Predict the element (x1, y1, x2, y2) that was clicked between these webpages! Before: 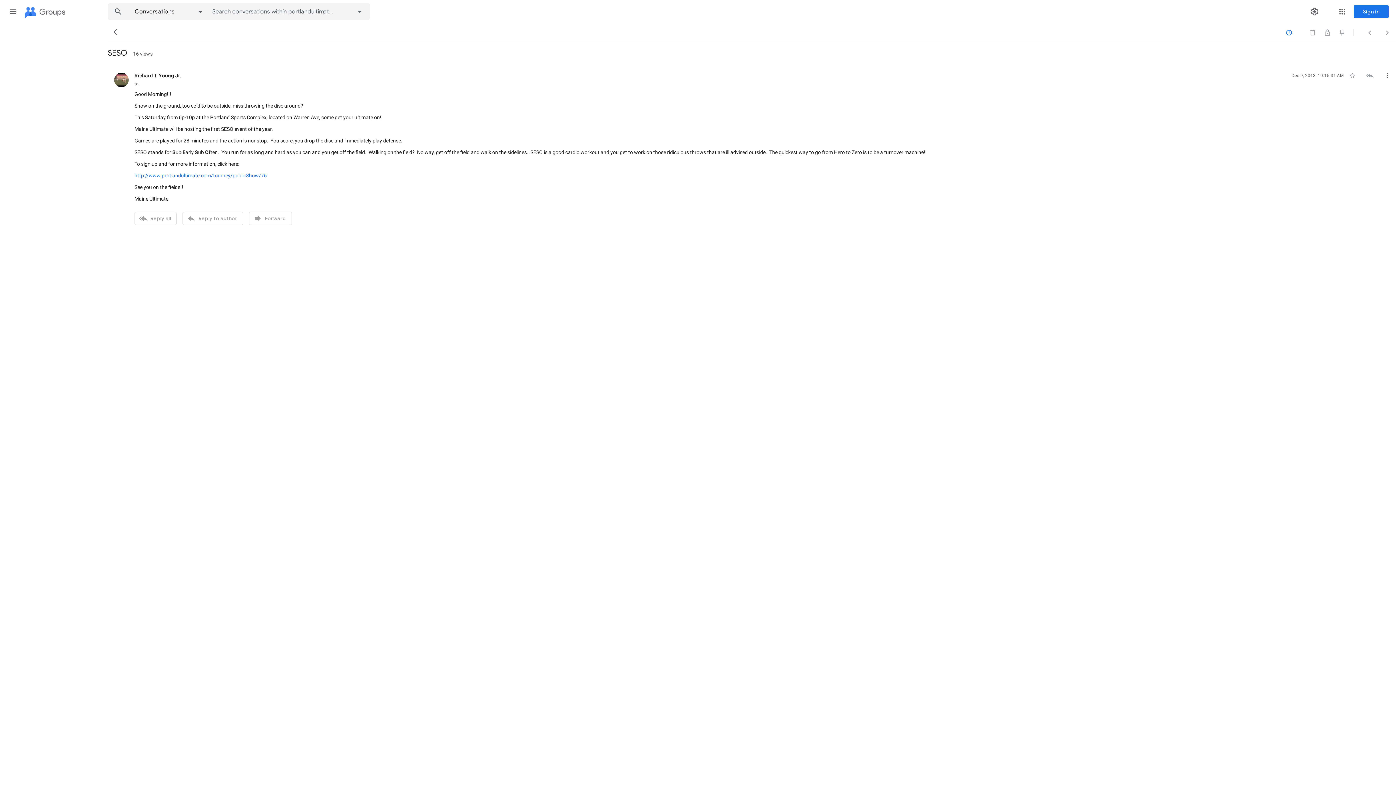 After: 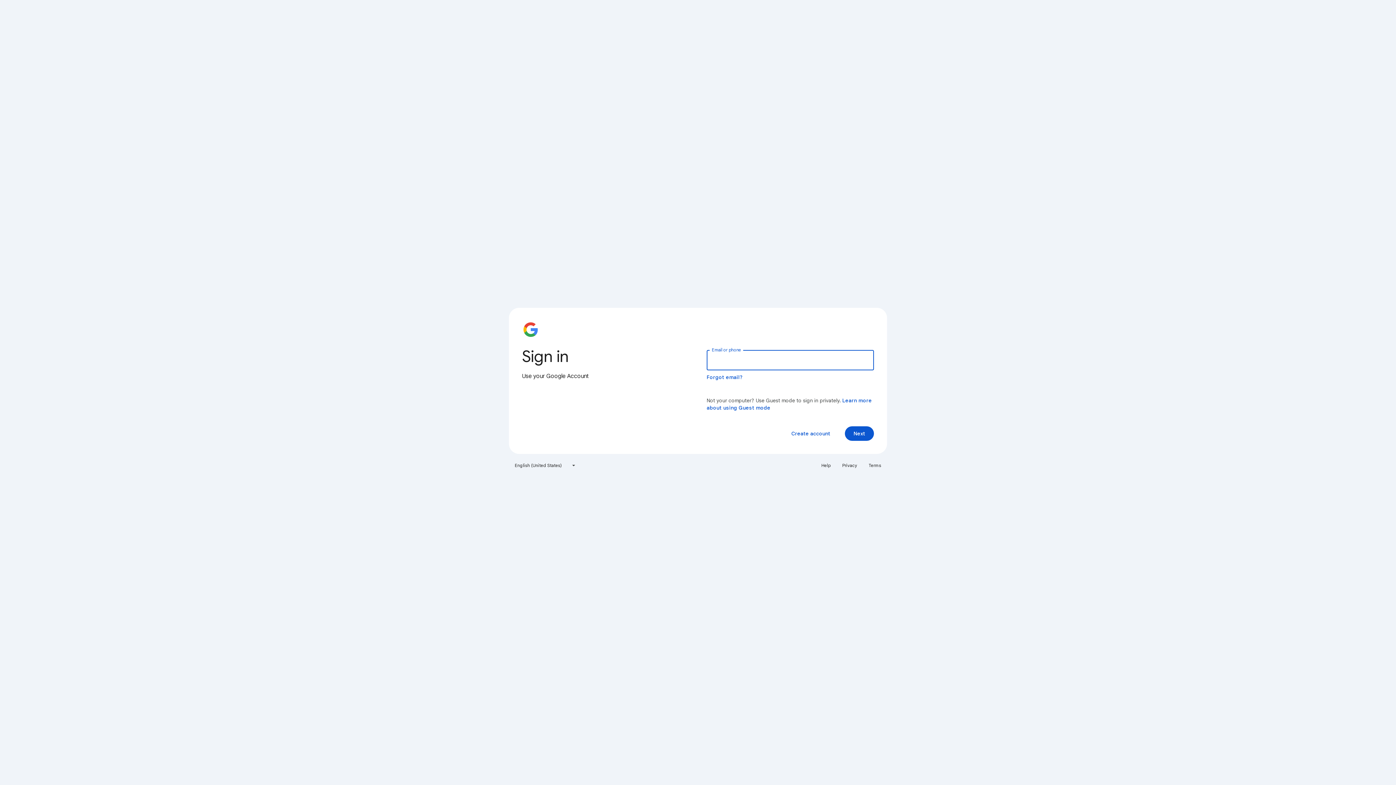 Action: label: Sign in bbox: (1354, 5, 1389, 18)